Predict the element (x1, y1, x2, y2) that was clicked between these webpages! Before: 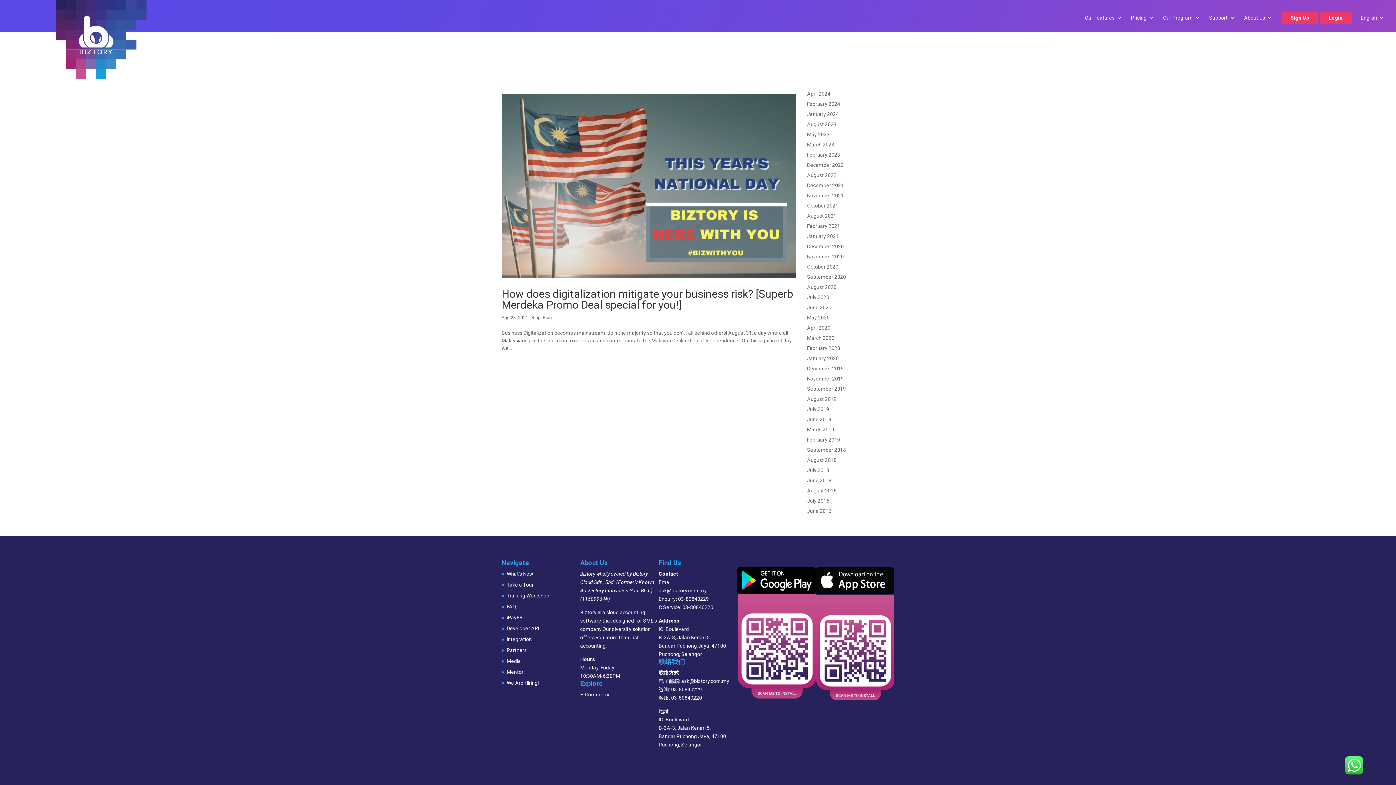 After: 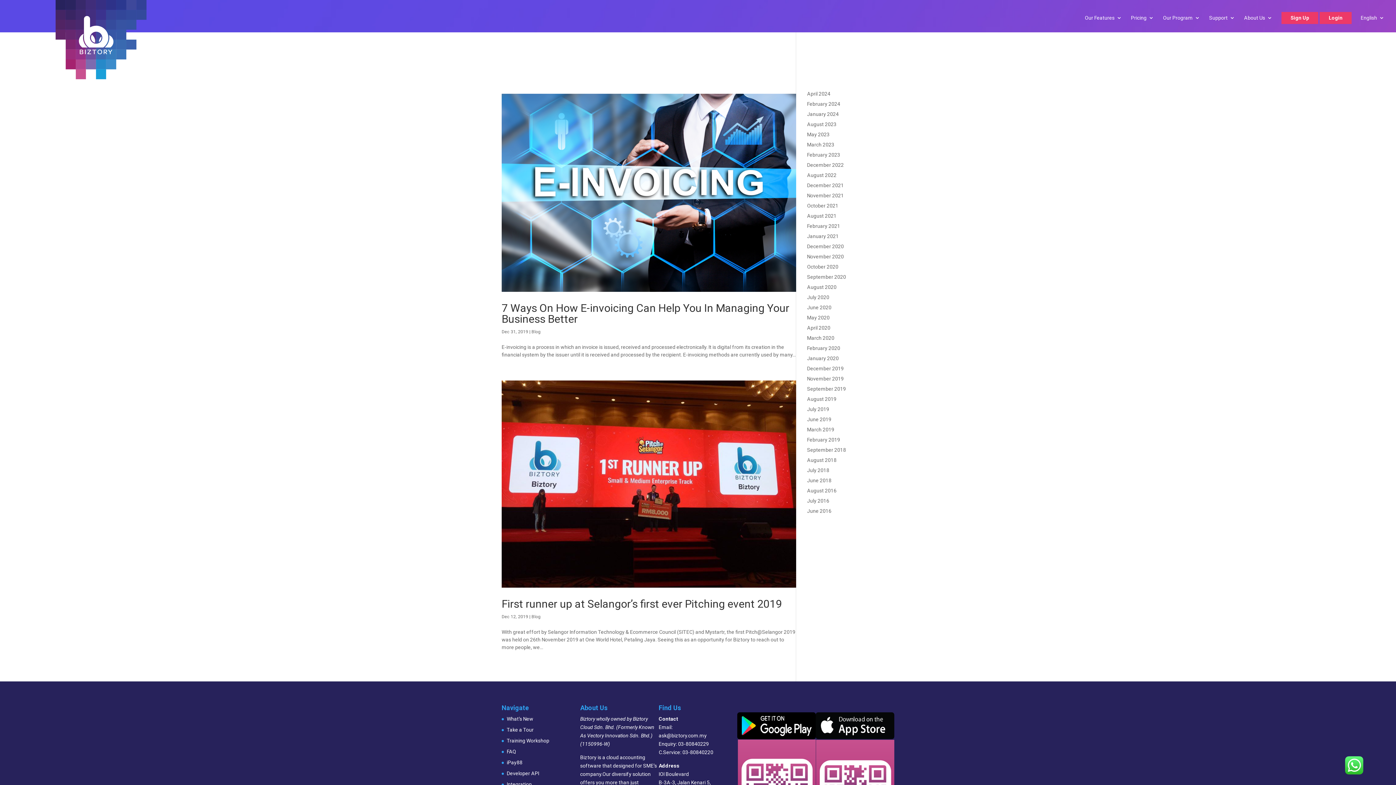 Action: bbox: (807, 365, 844, 371) label: December 2019